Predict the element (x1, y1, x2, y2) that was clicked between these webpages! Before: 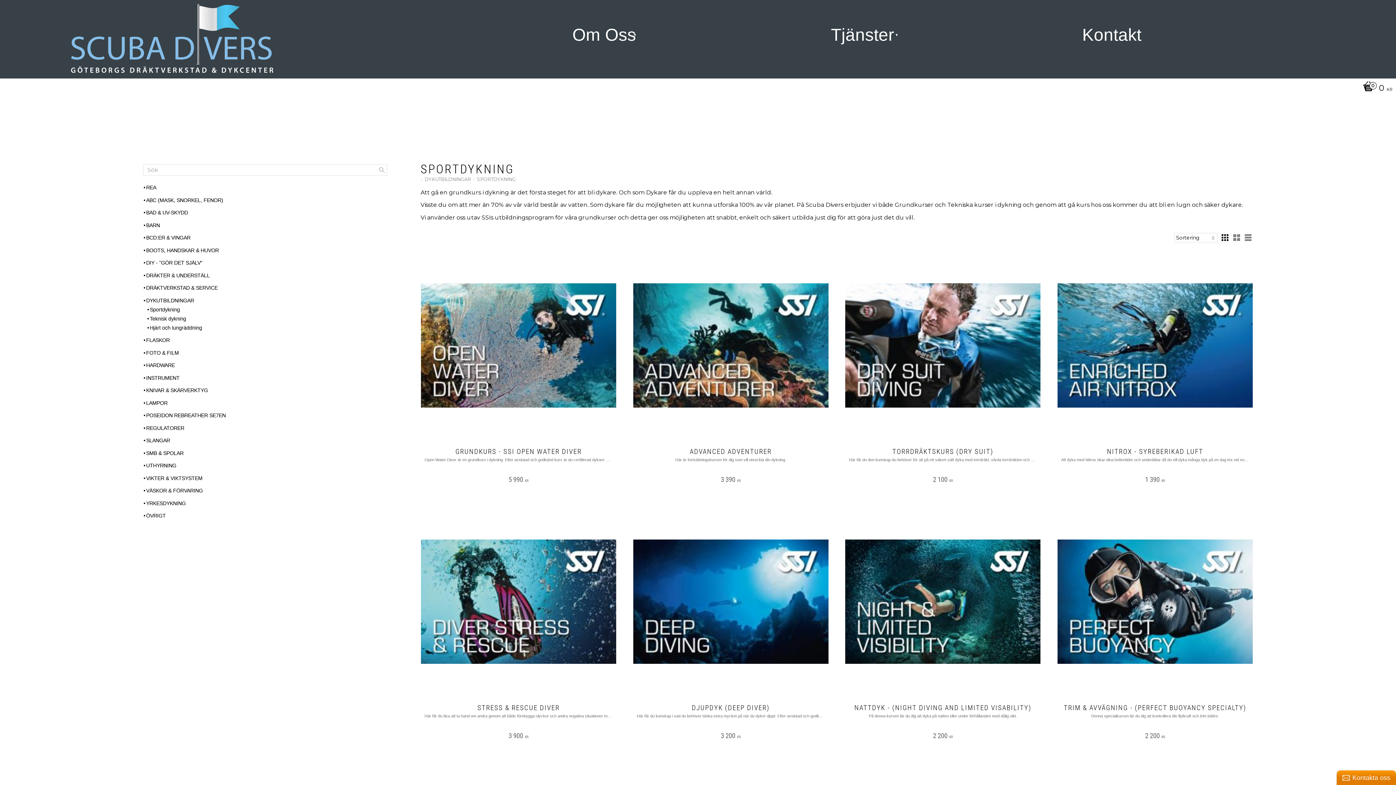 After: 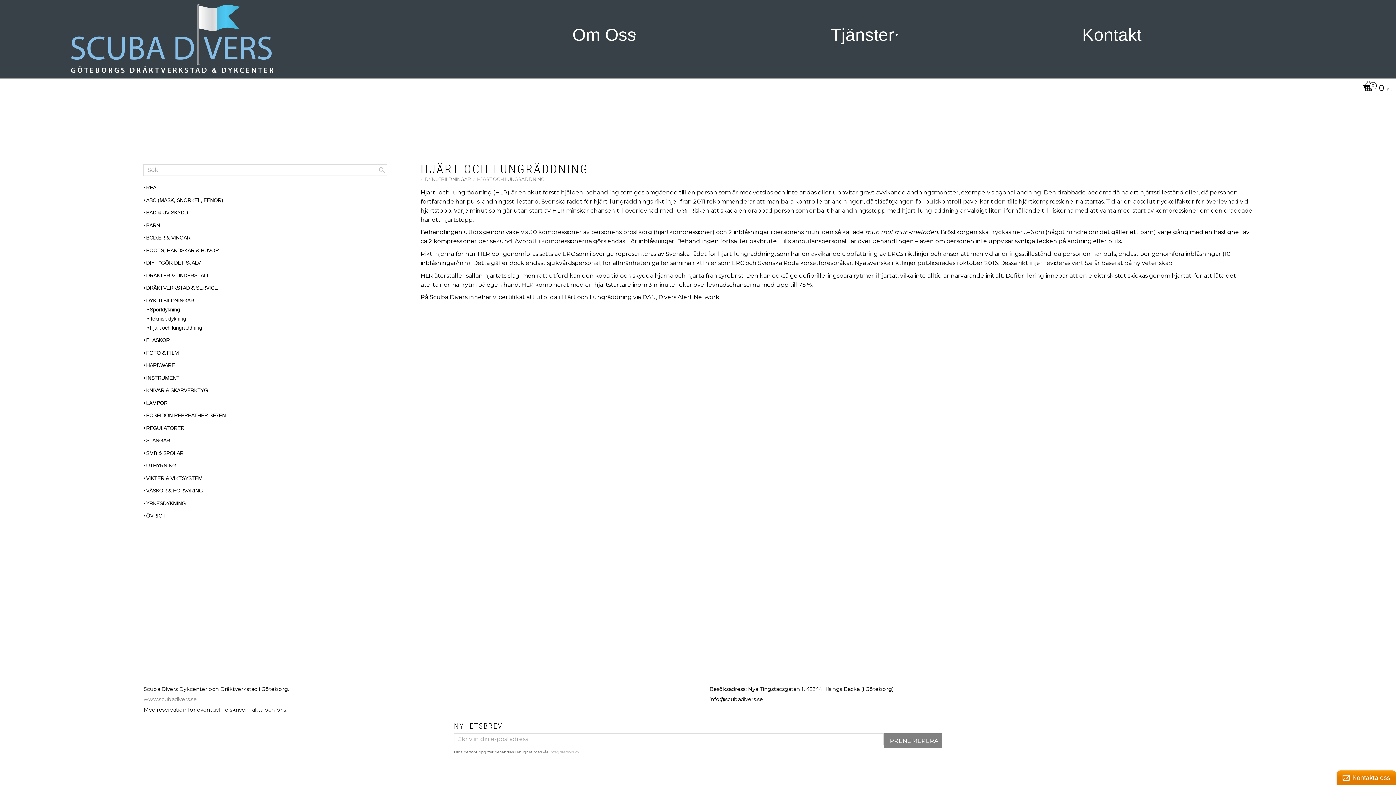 Action: bbox: (146, 323, 387, 332) label: Hjärt och lungräddning